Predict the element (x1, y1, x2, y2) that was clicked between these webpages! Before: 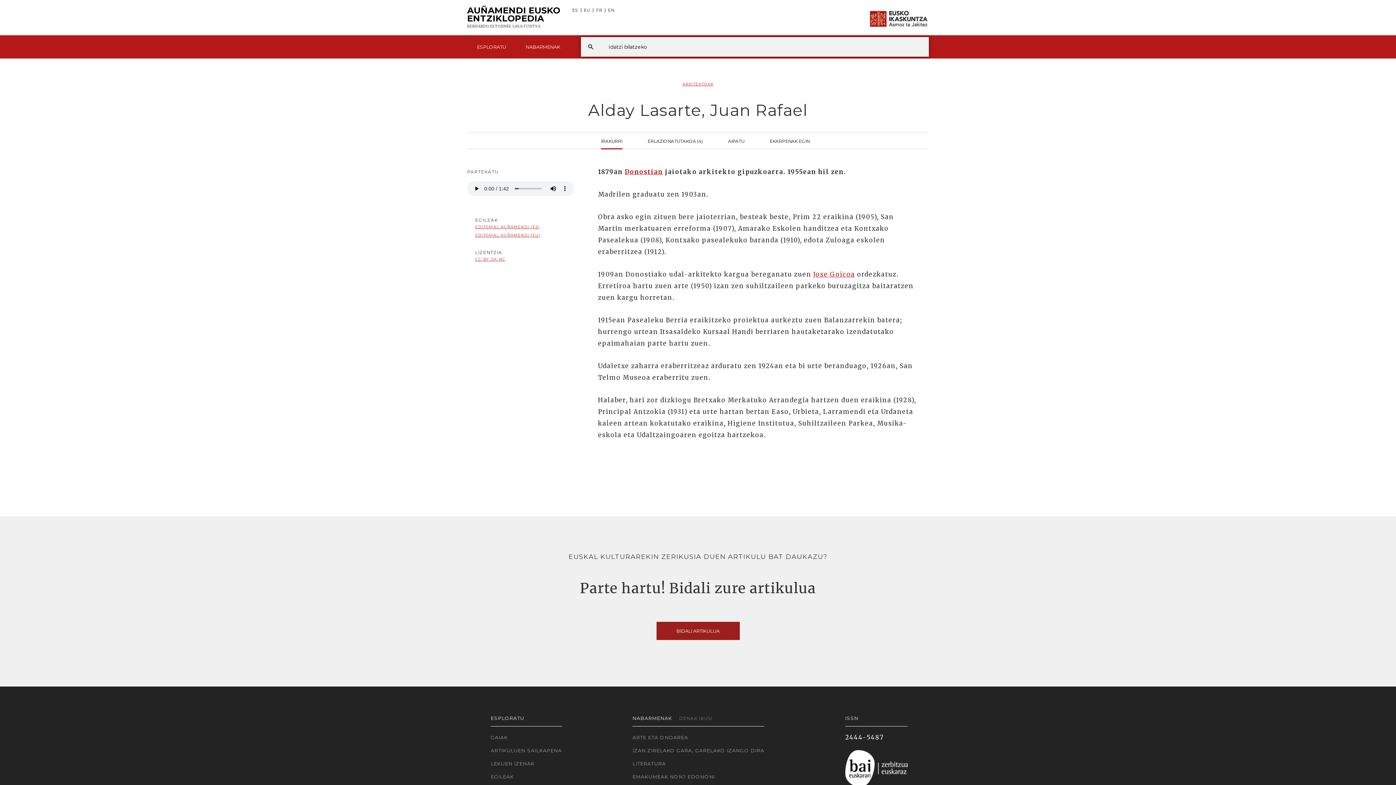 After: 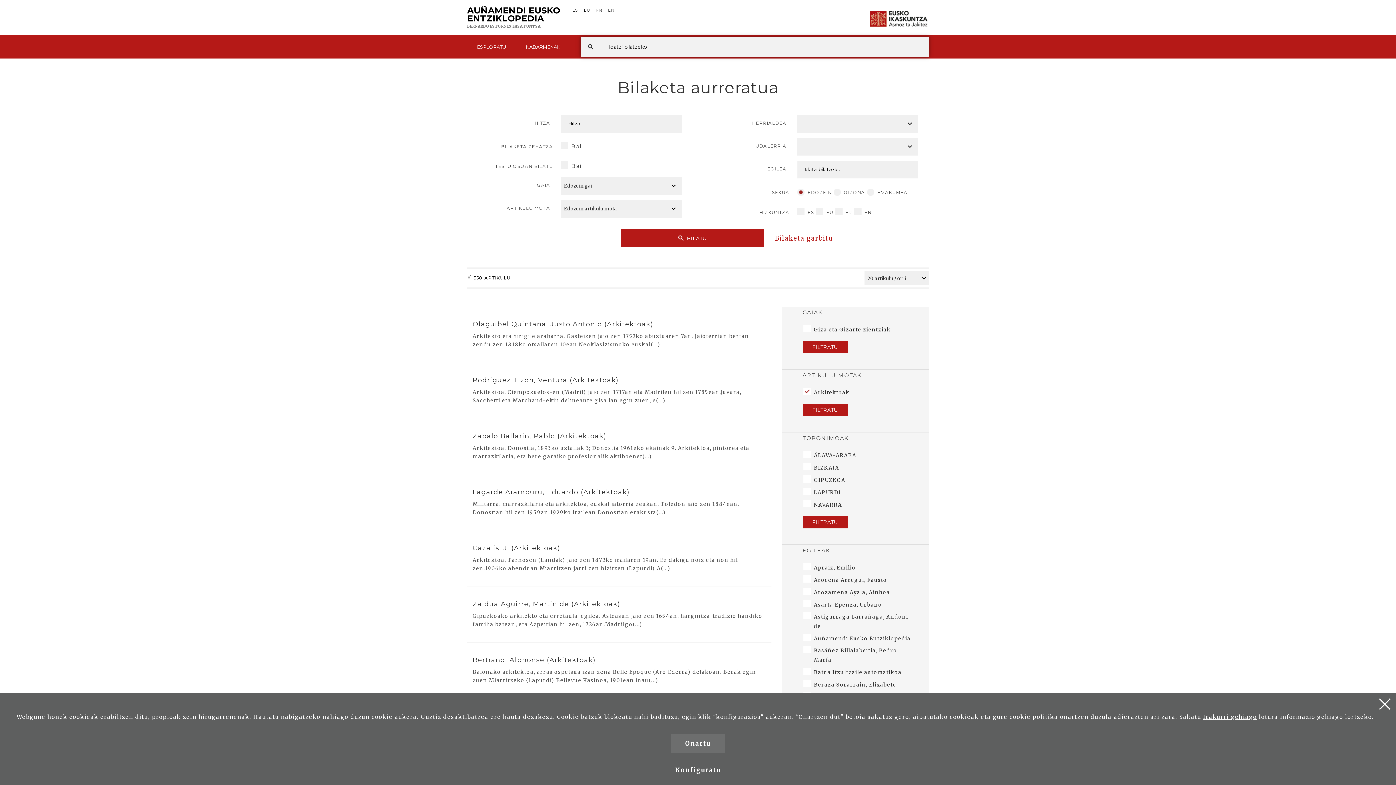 Action: bbox: (682, 81, 713, 86) label: ARKITEKTOAK